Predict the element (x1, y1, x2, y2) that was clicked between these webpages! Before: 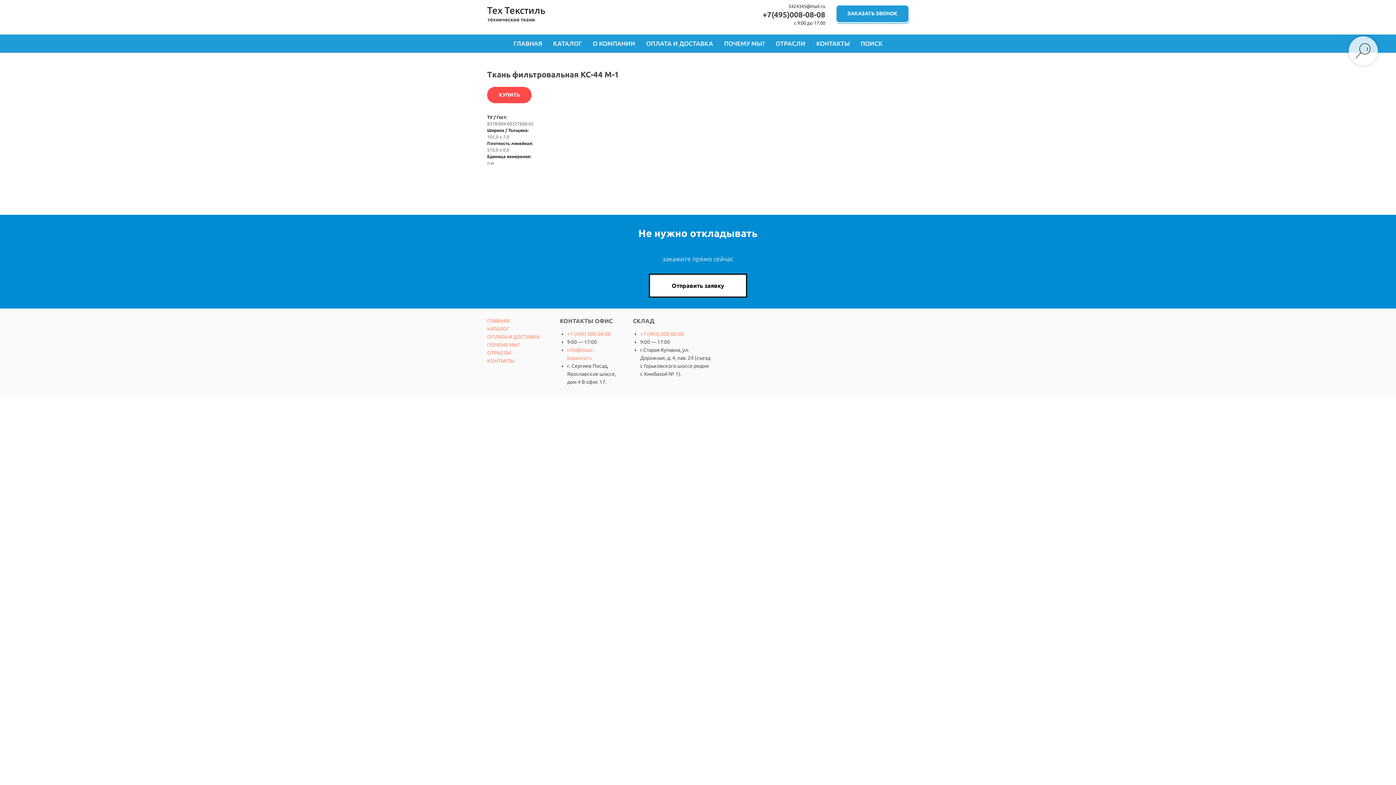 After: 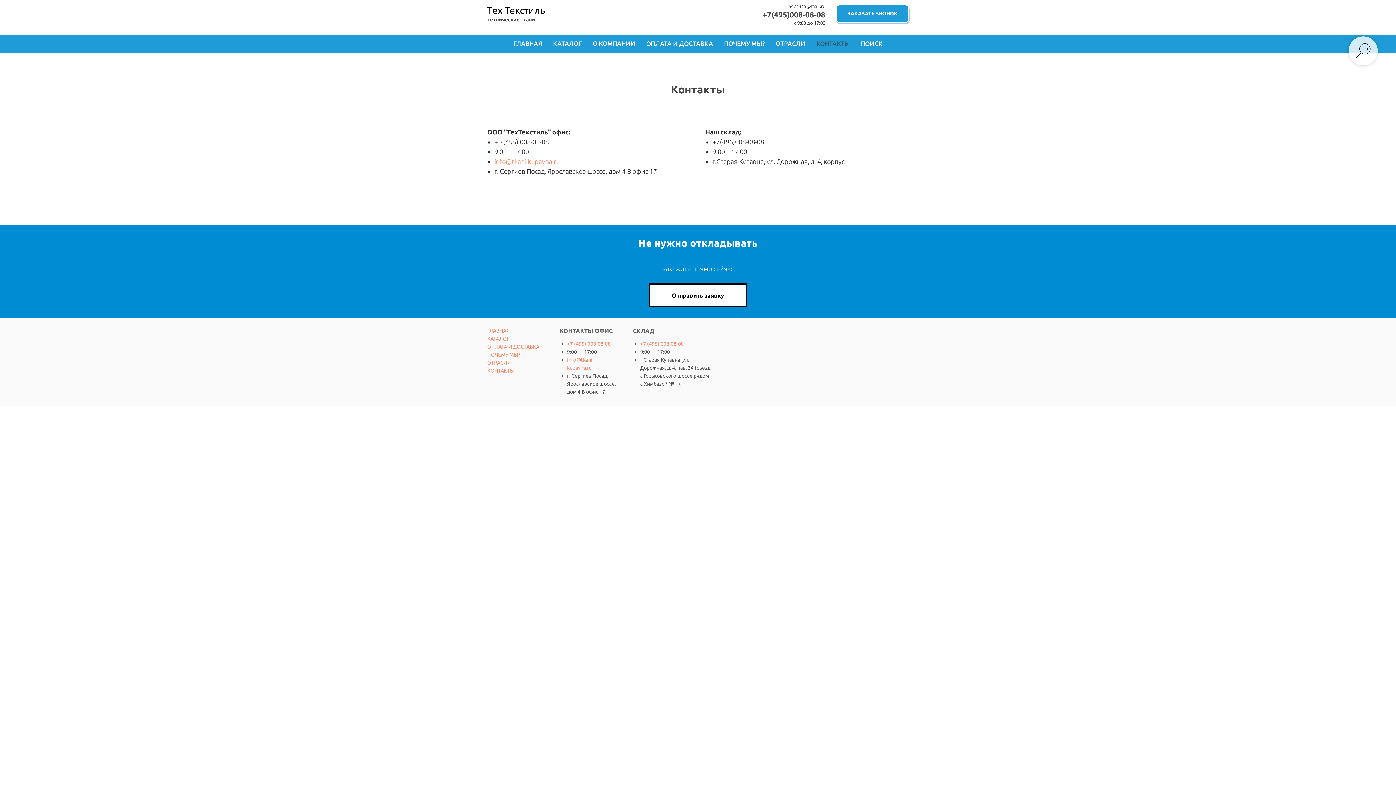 Action: label: КОНТАКТЫ bbox: (487, 358, 514, 364)